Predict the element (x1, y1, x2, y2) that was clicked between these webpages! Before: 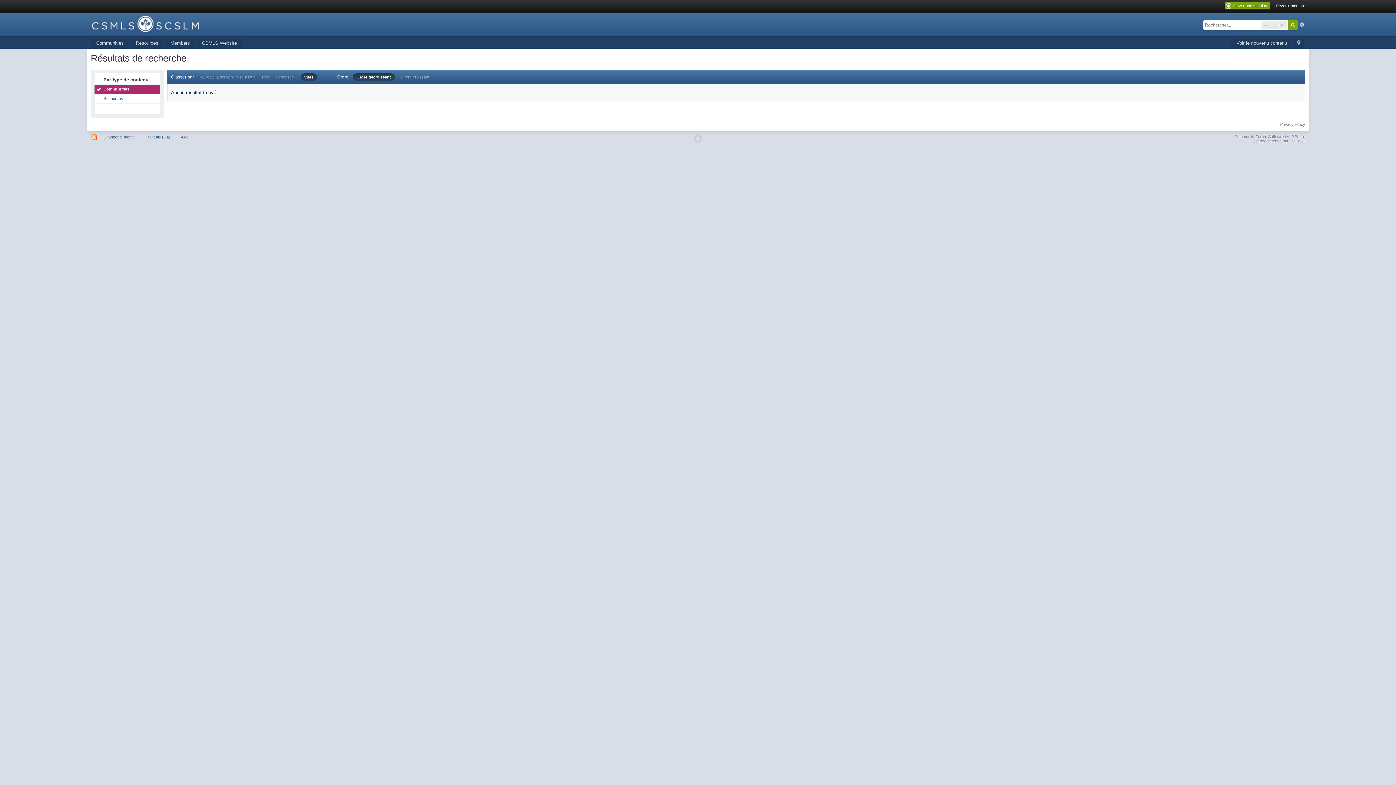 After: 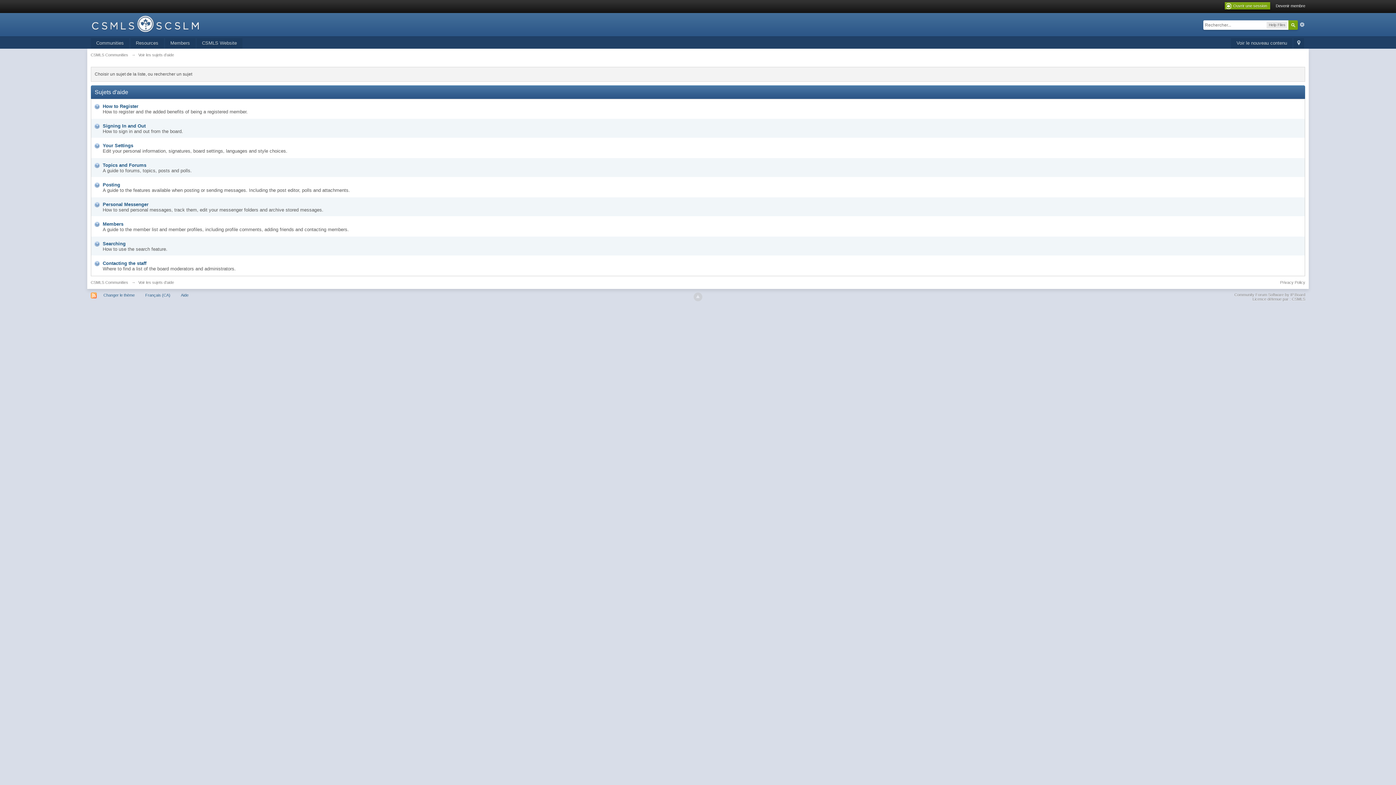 Action: label: Aide bbox: (177, 133, 192, 140)